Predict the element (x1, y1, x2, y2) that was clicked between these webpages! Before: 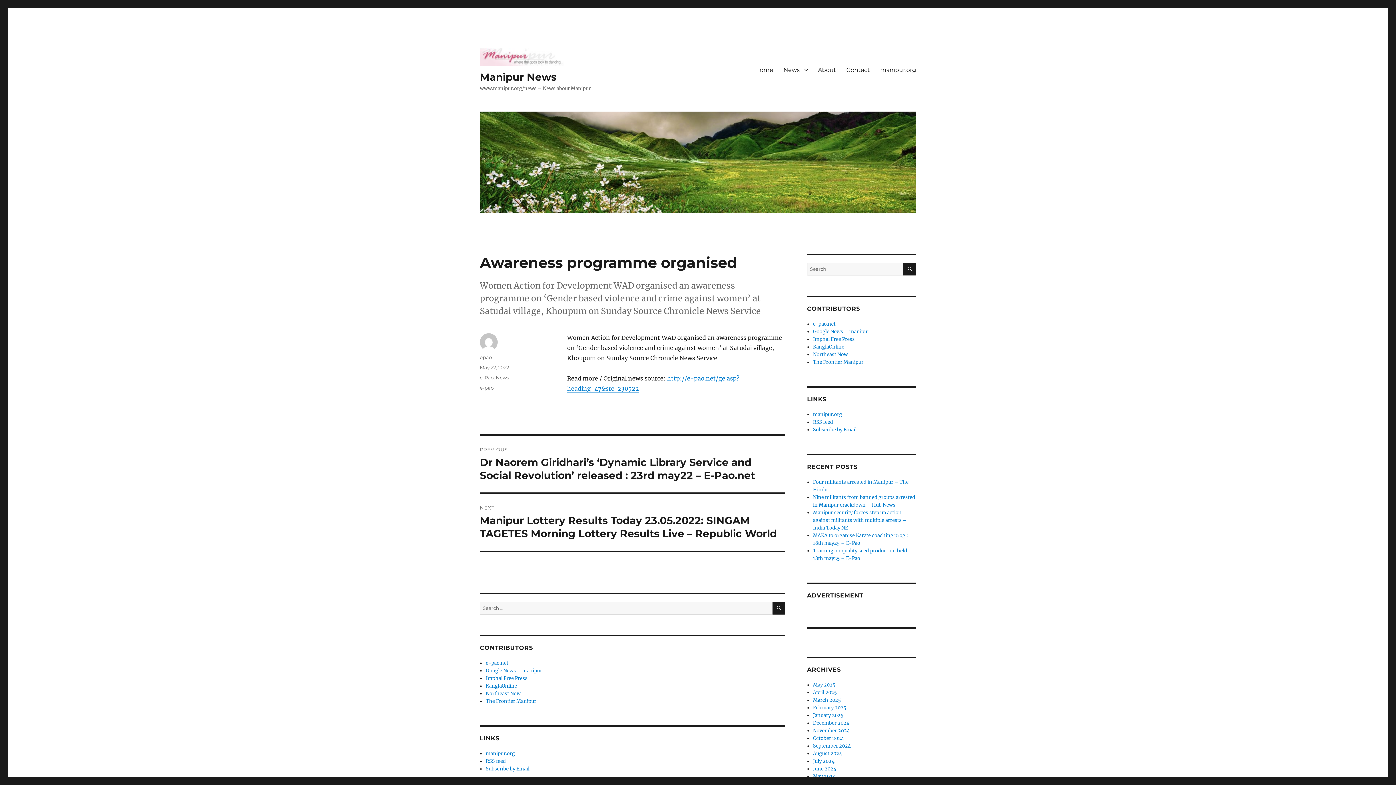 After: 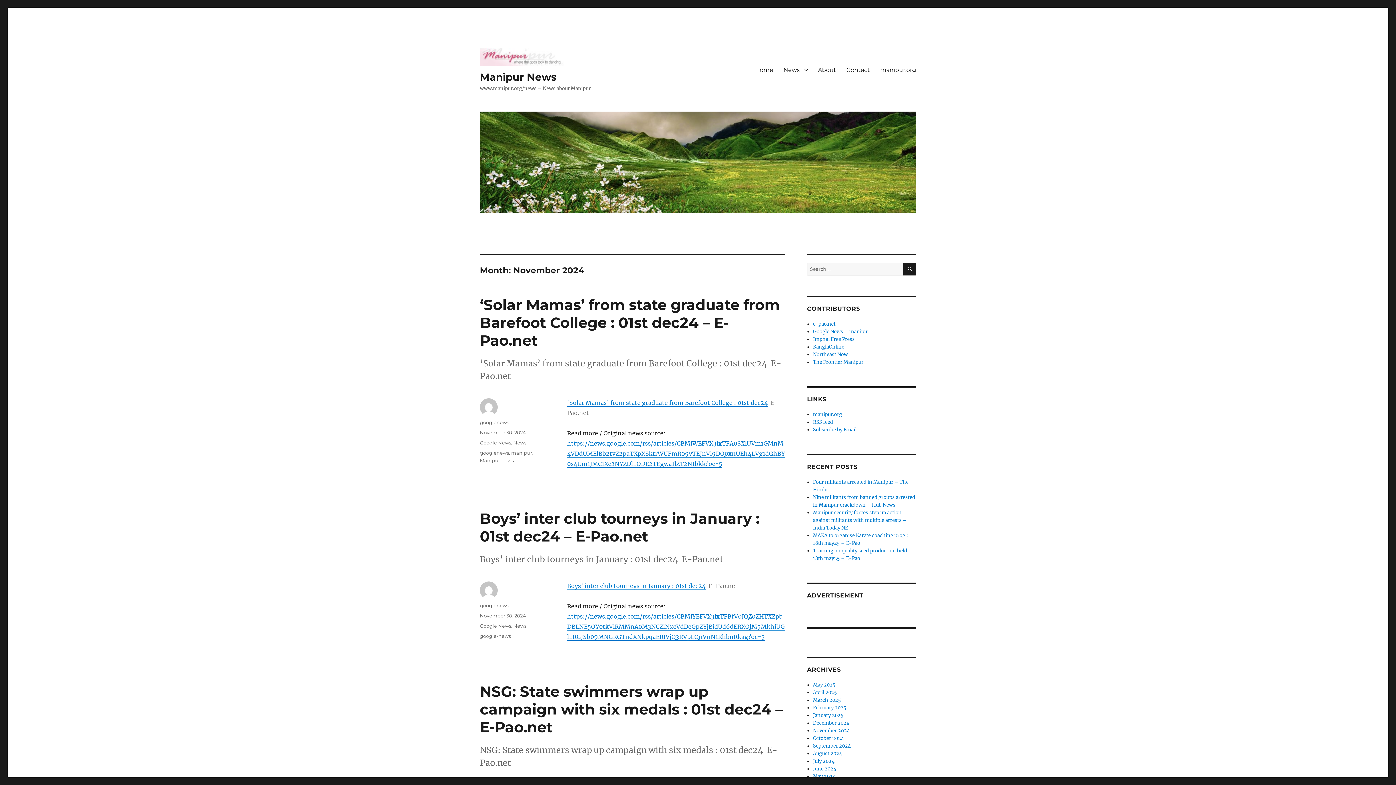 Action: label: November 2024 bbox: (813, 728, 849, 734)